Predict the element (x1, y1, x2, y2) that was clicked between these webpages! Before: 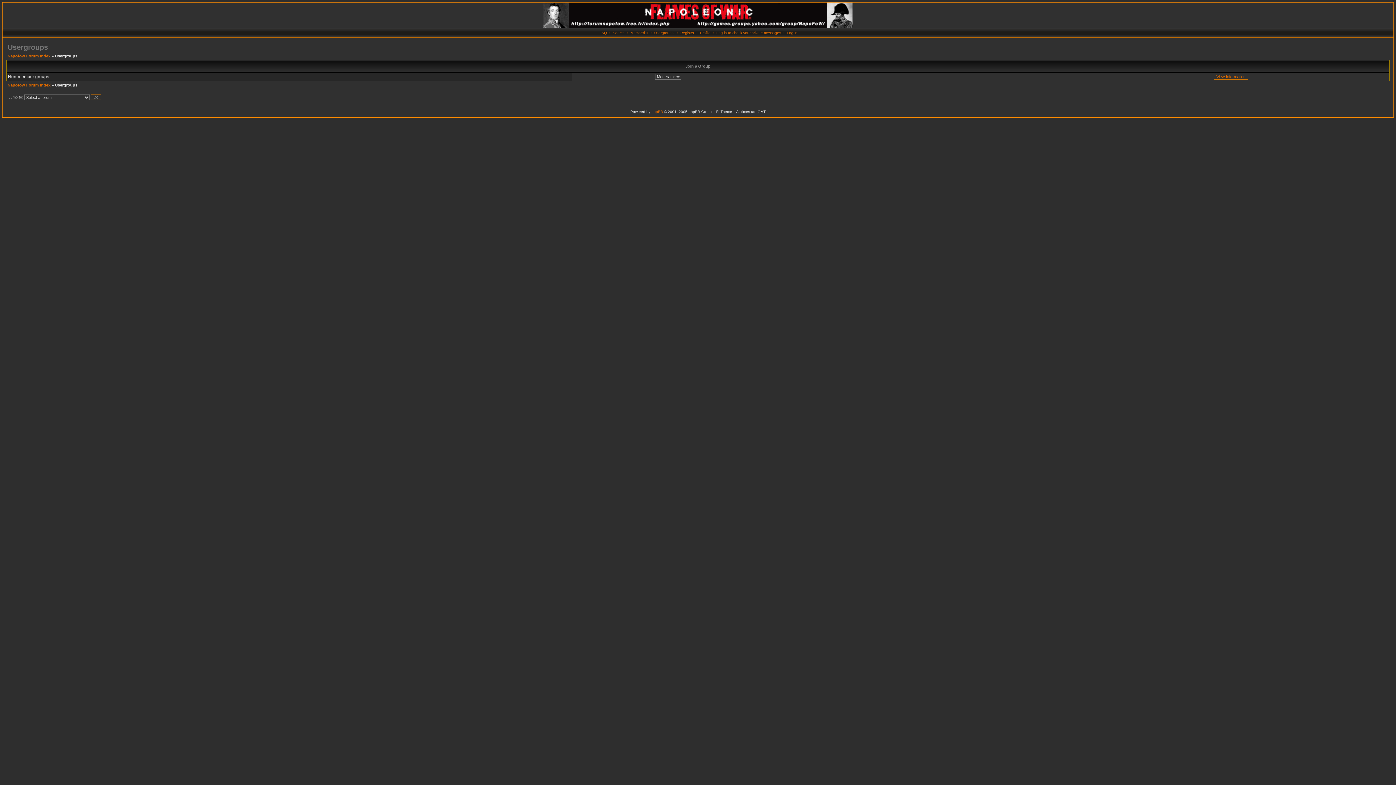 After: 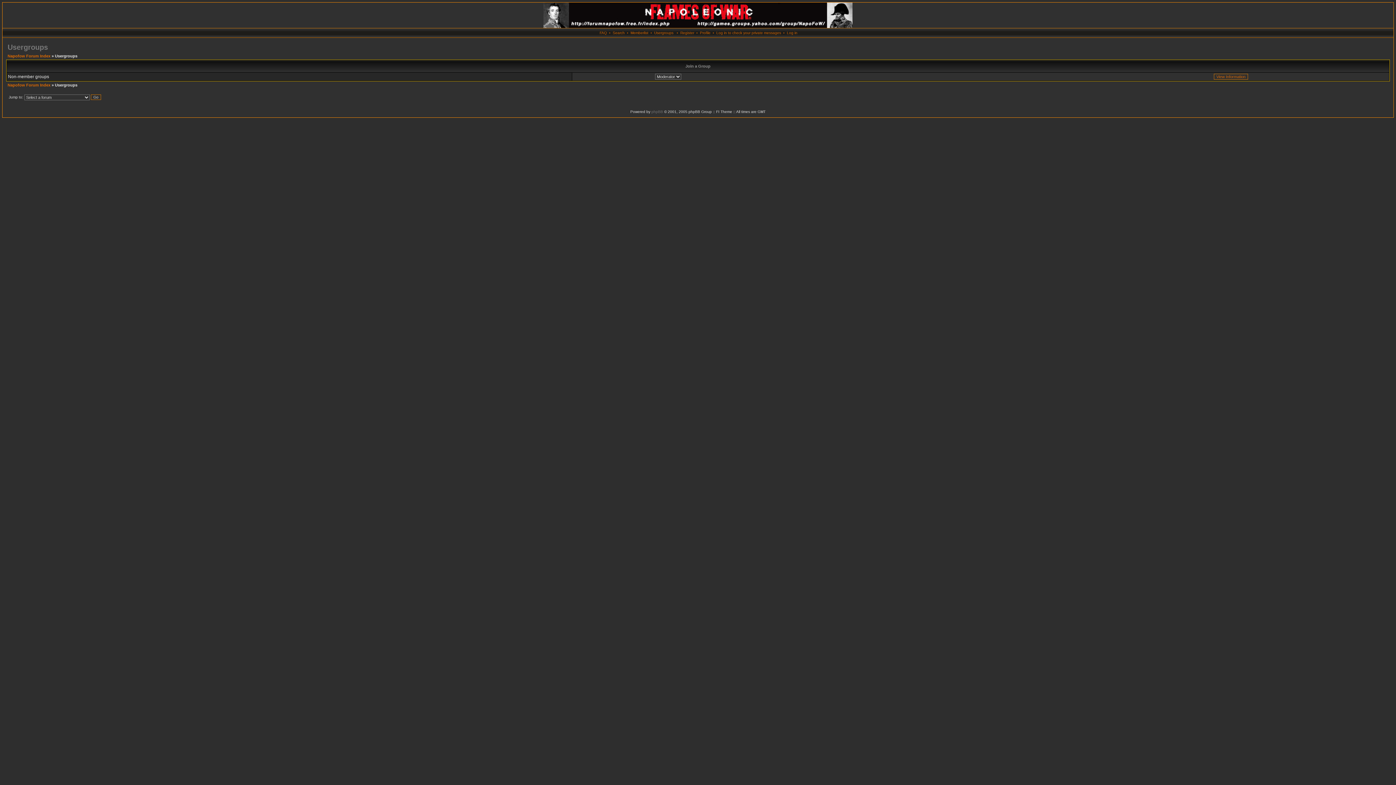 Action: label: phpBB bbox: (651, 109, 663, 113)